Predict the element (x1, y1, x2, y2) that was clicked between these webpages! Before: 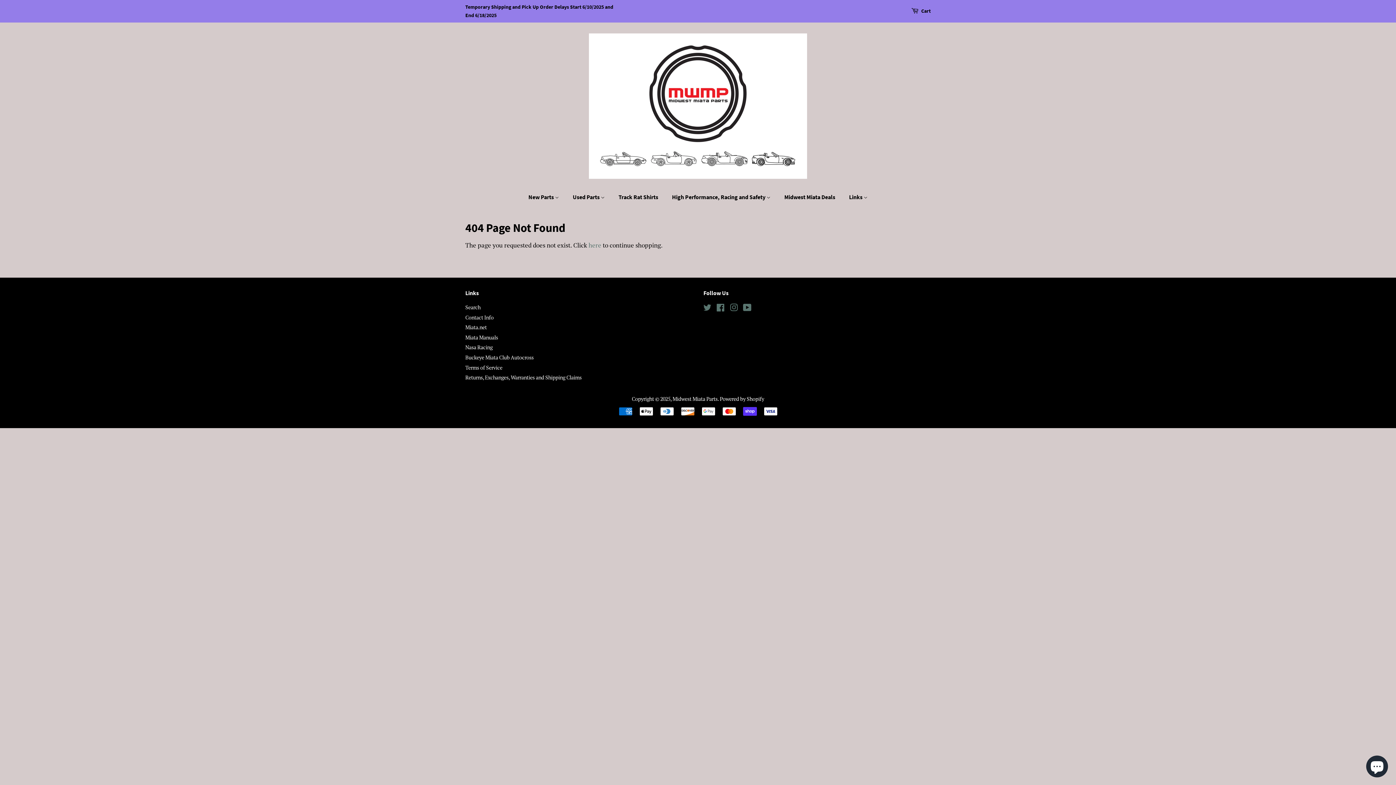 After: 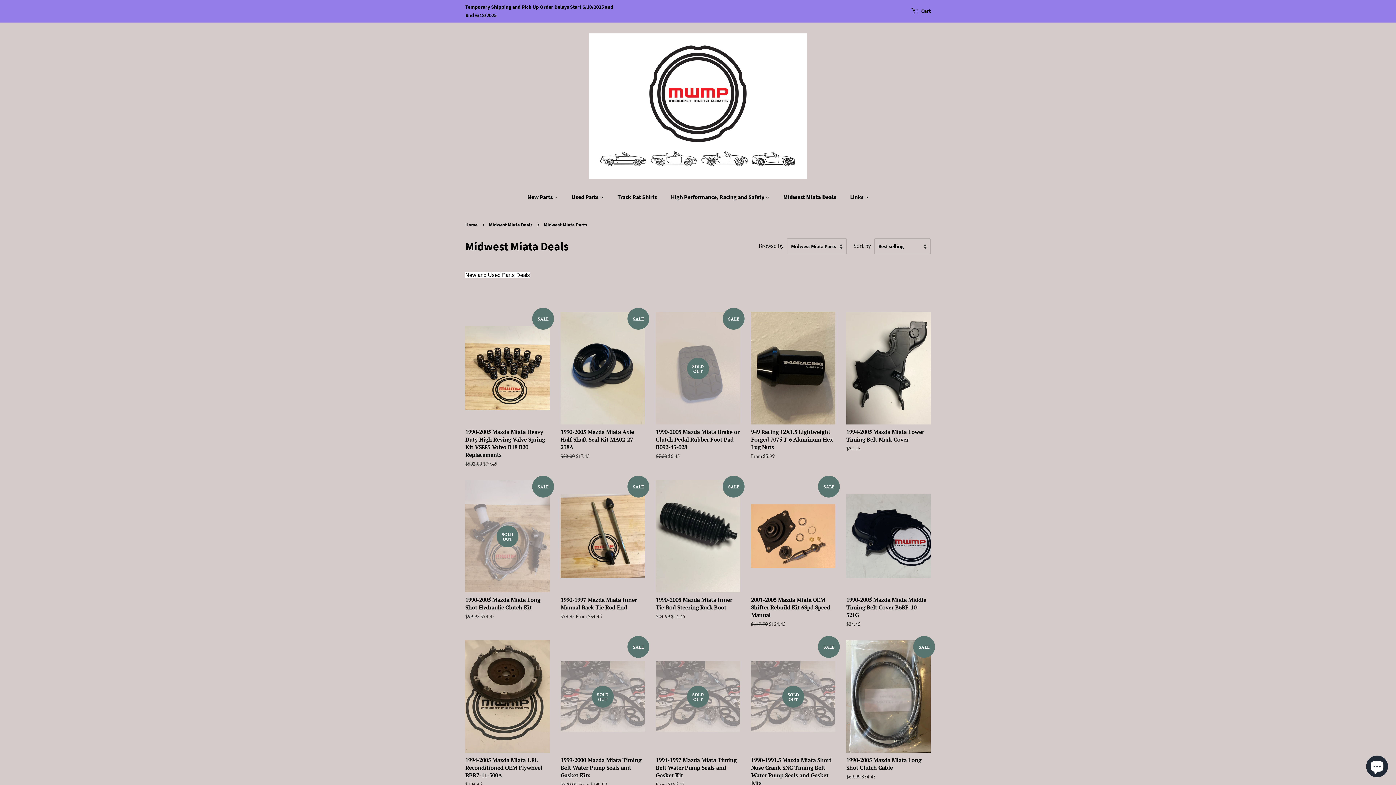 Action: label: Midwest Miata Deals bbox: (779, 189, 842, 204)